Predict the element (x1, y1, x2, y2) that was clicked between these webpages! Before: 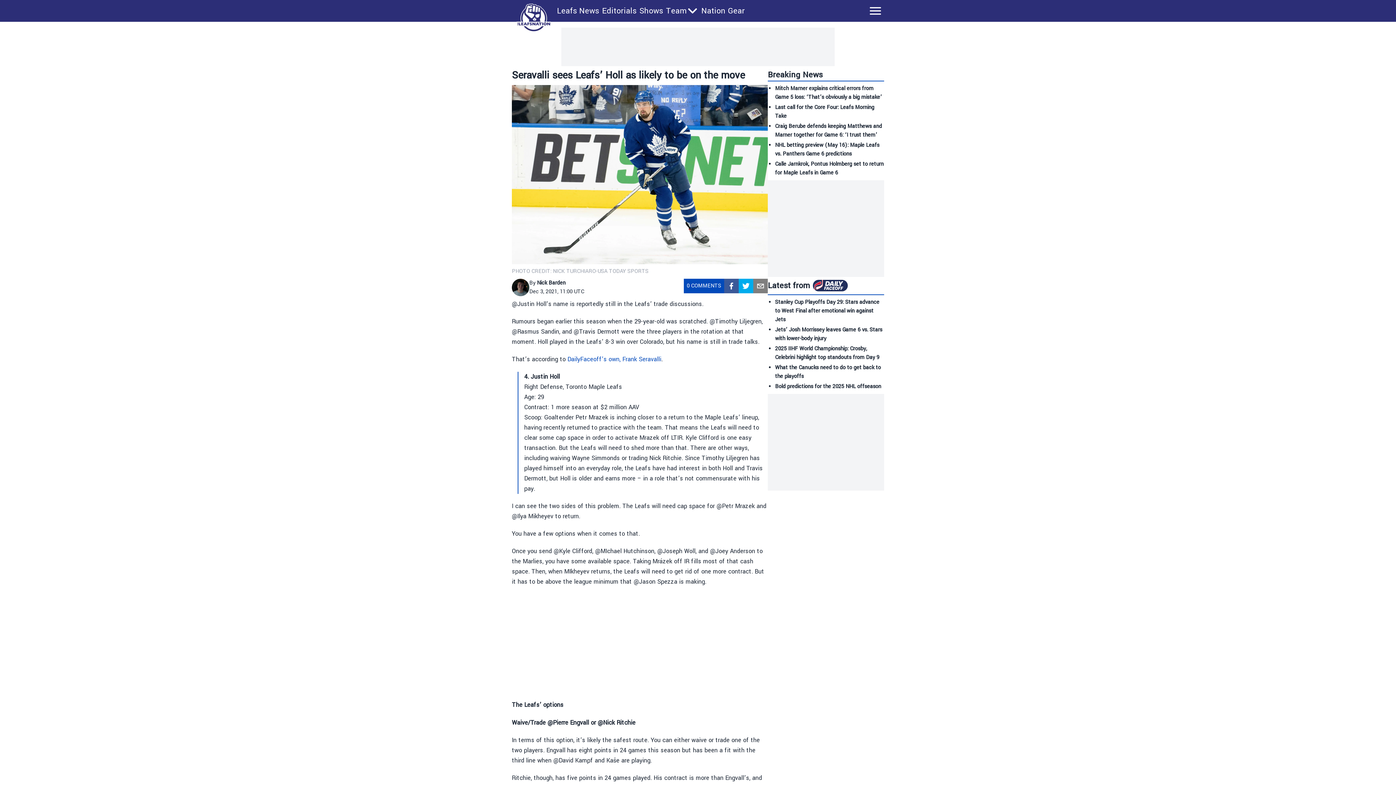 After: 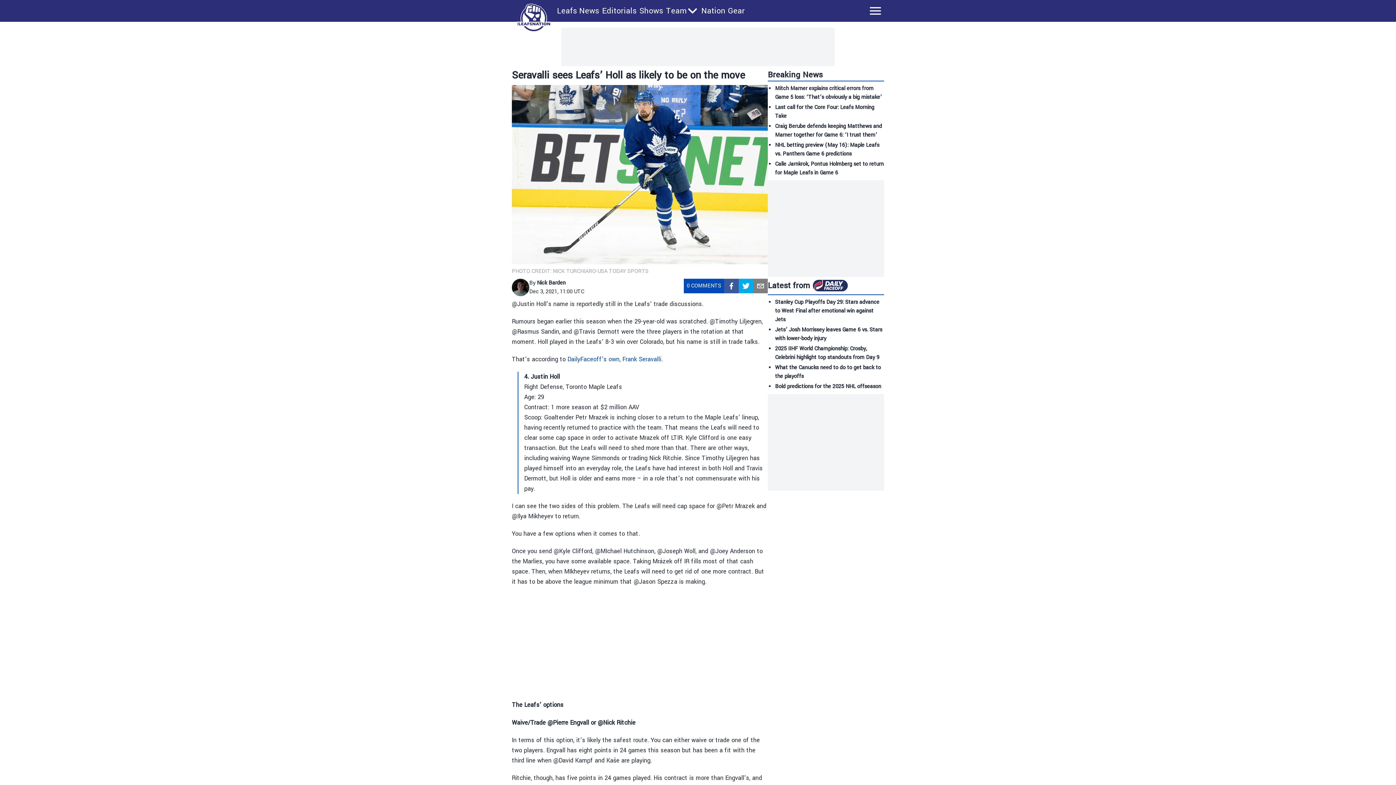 Action: bbox: (775, 298, 879, 323) label: Stanley Cup Playoffs Day 29: Stars advance to West Final after emotional win against Jets